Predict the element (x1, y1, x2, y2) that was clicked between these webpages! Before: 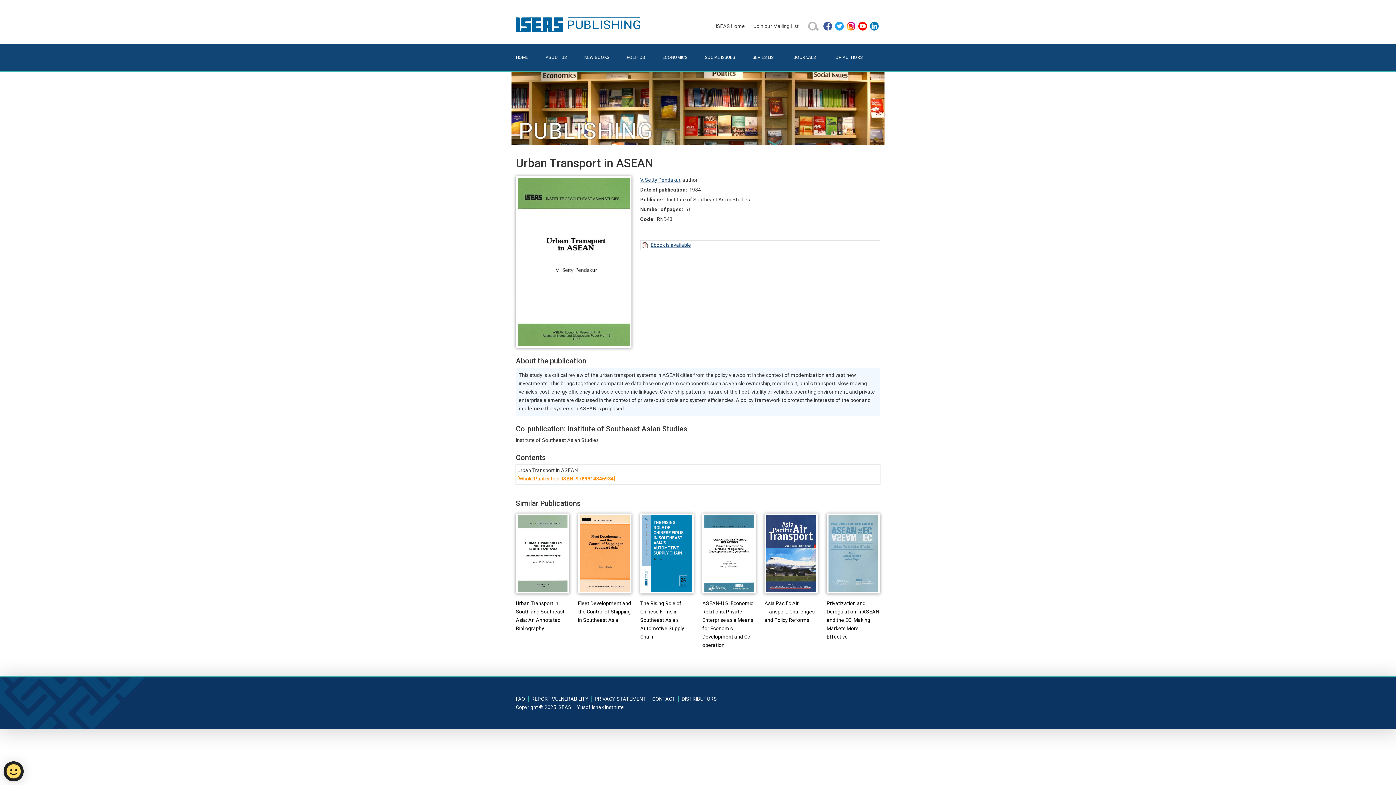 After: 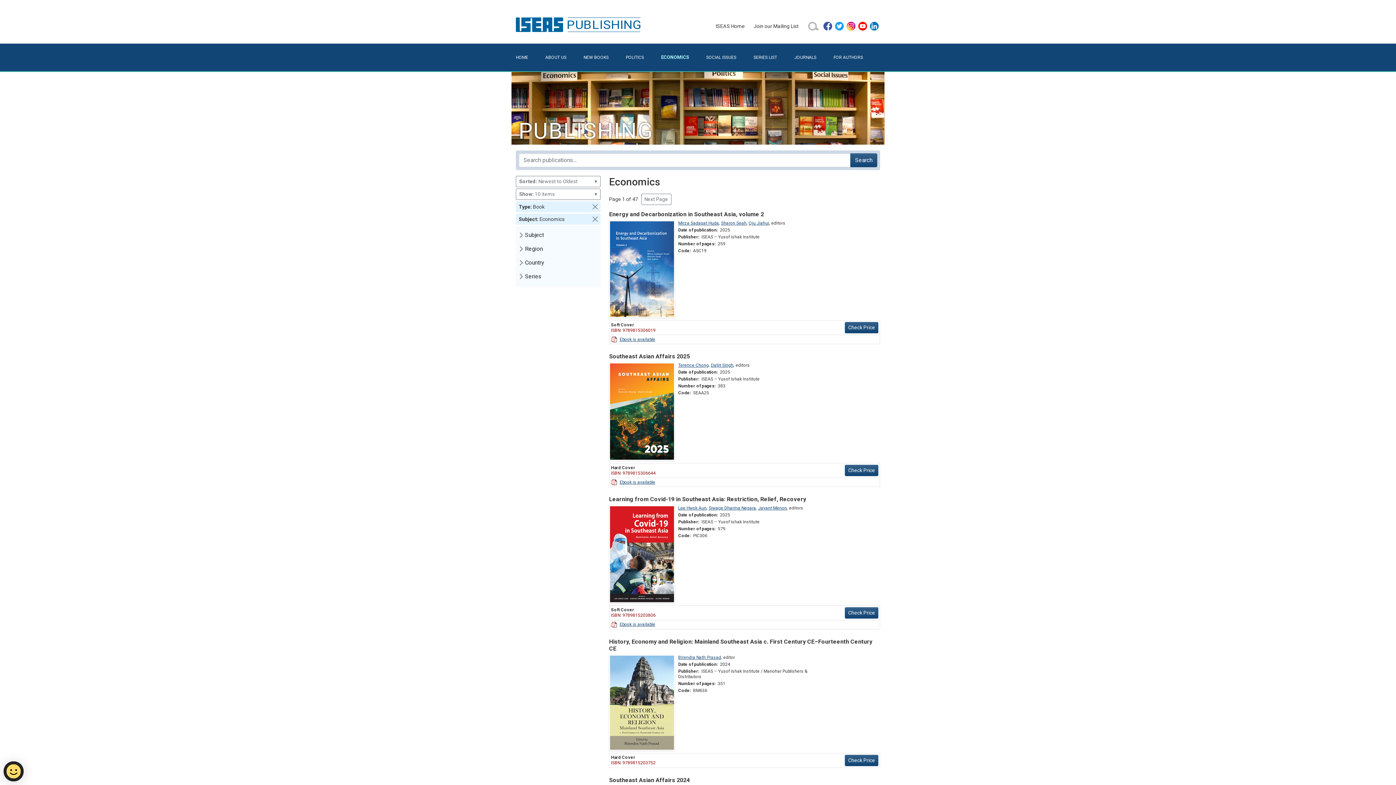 Action: label: ECONOMICS bbox: (662, 49, 705, 65)